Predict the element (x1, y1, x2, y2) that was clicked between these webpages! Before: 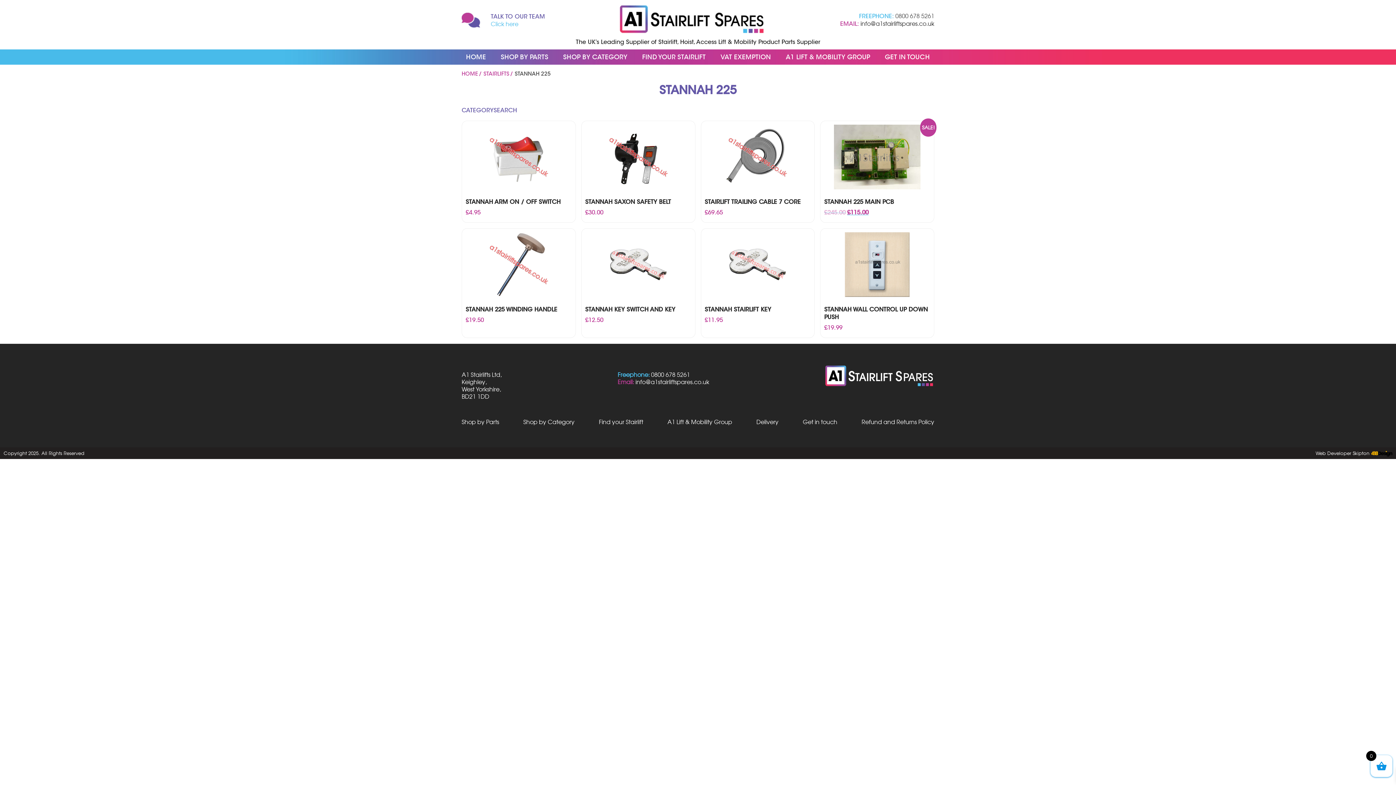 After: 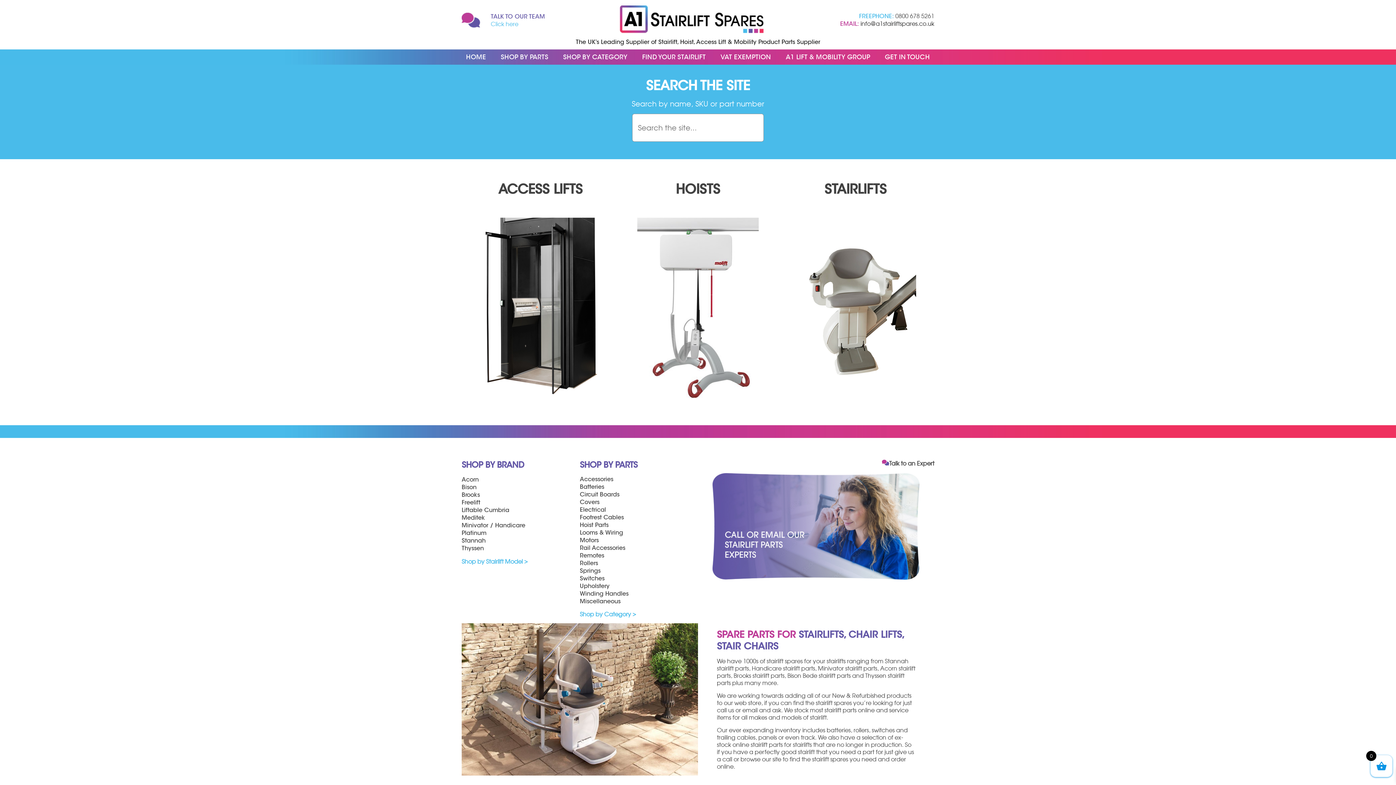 Action: bbox: (620, 5, 765, 34)